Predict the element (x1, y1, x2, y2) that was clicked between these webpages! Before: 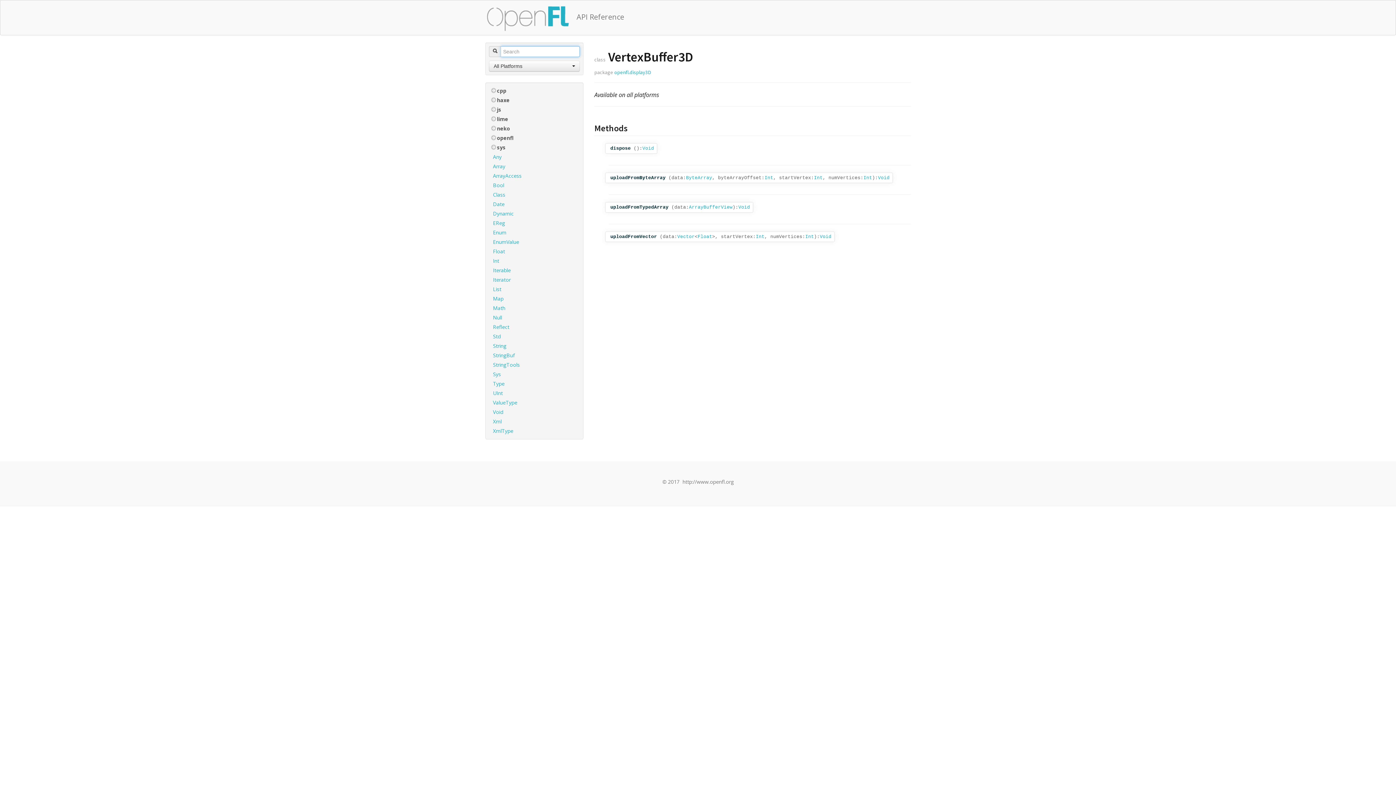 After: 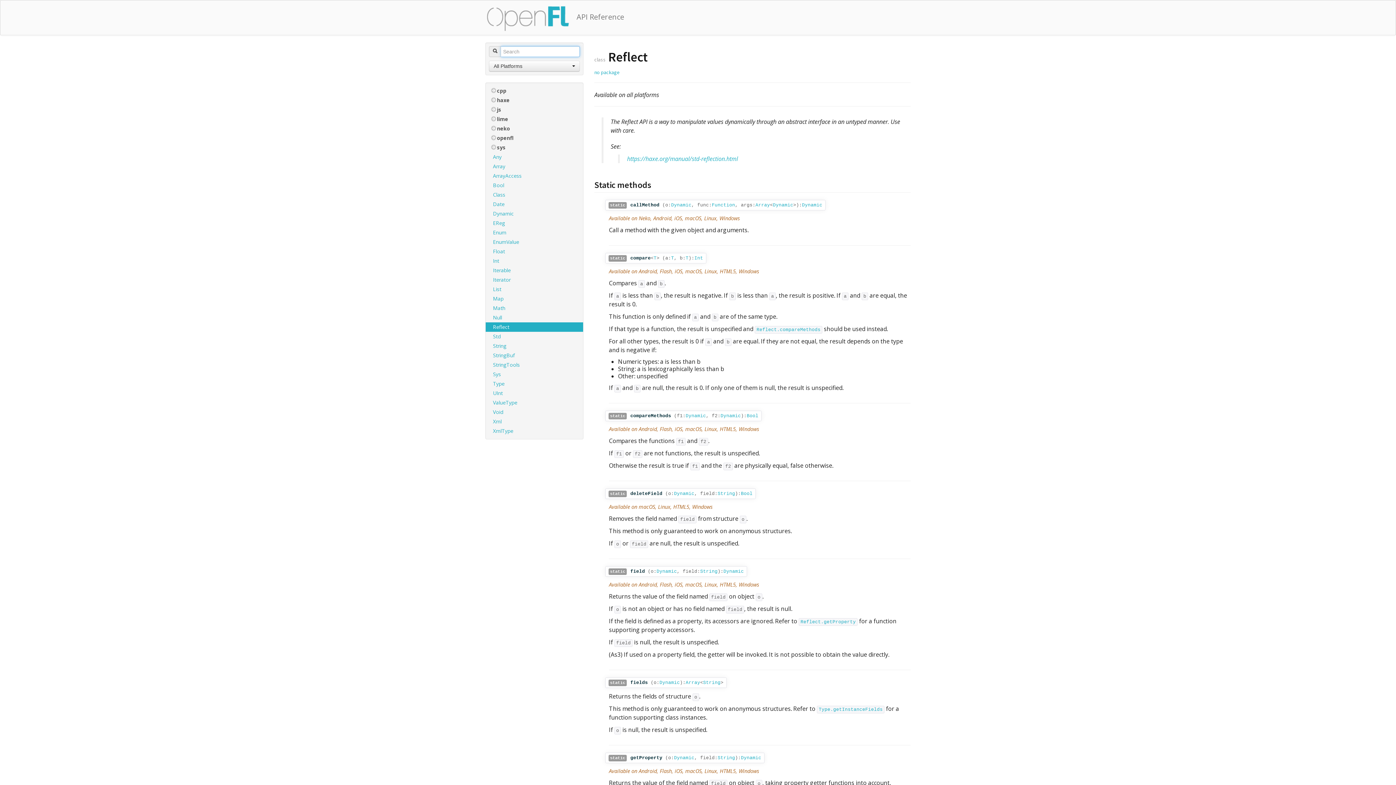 Action: label: Reflect bbox: (485, 322, 583, 332)